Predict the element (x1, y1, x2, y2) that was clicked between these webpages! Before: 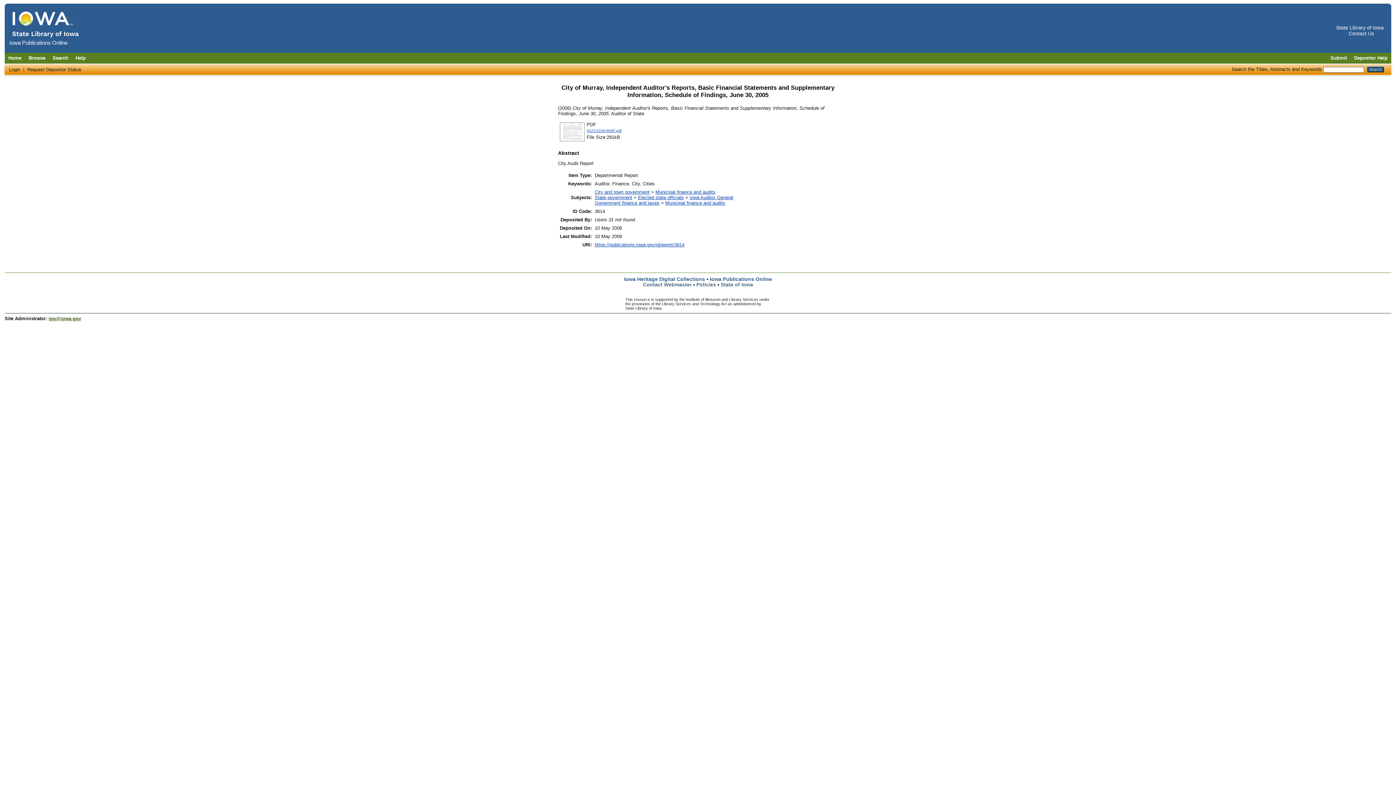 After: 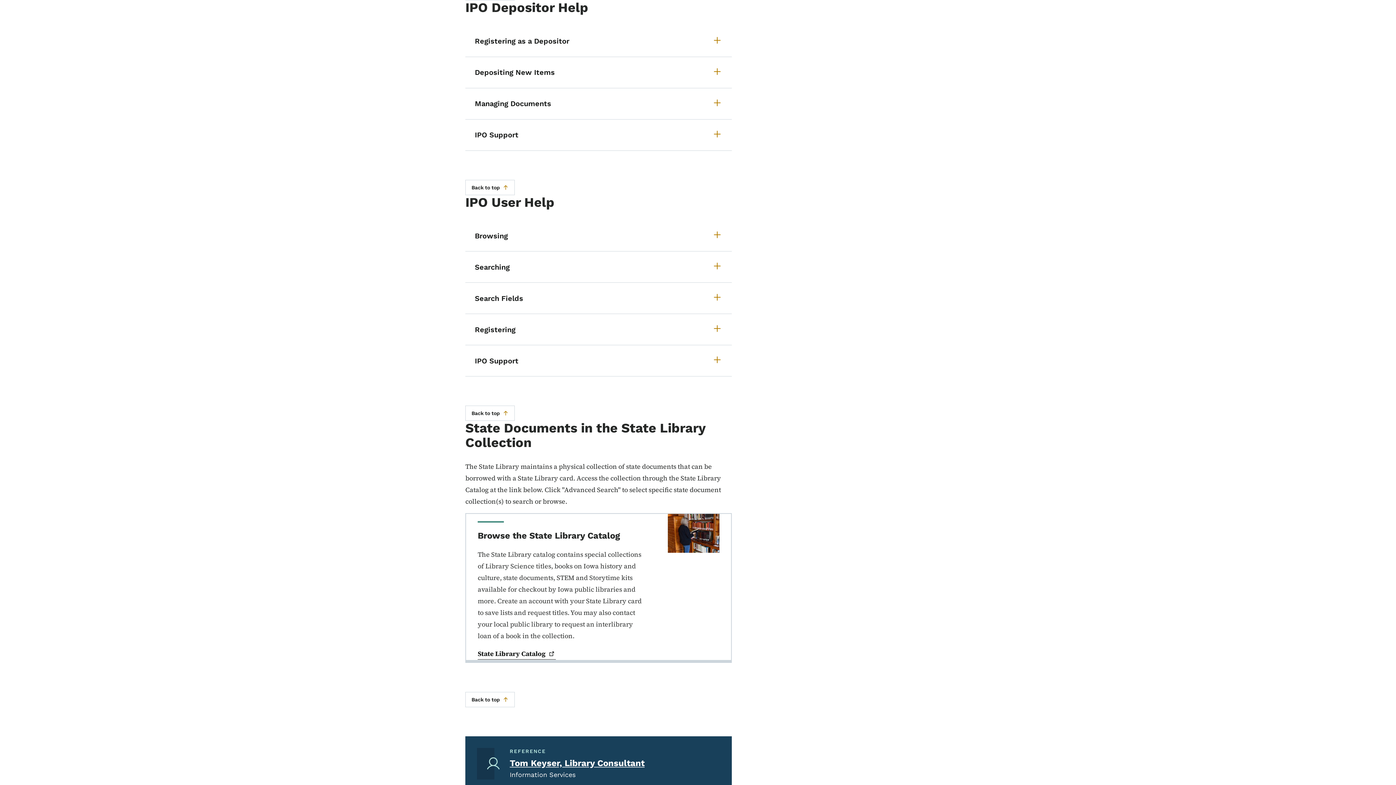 Action: bbox: (1350, 52, 1391, 63) label: Depositor Help